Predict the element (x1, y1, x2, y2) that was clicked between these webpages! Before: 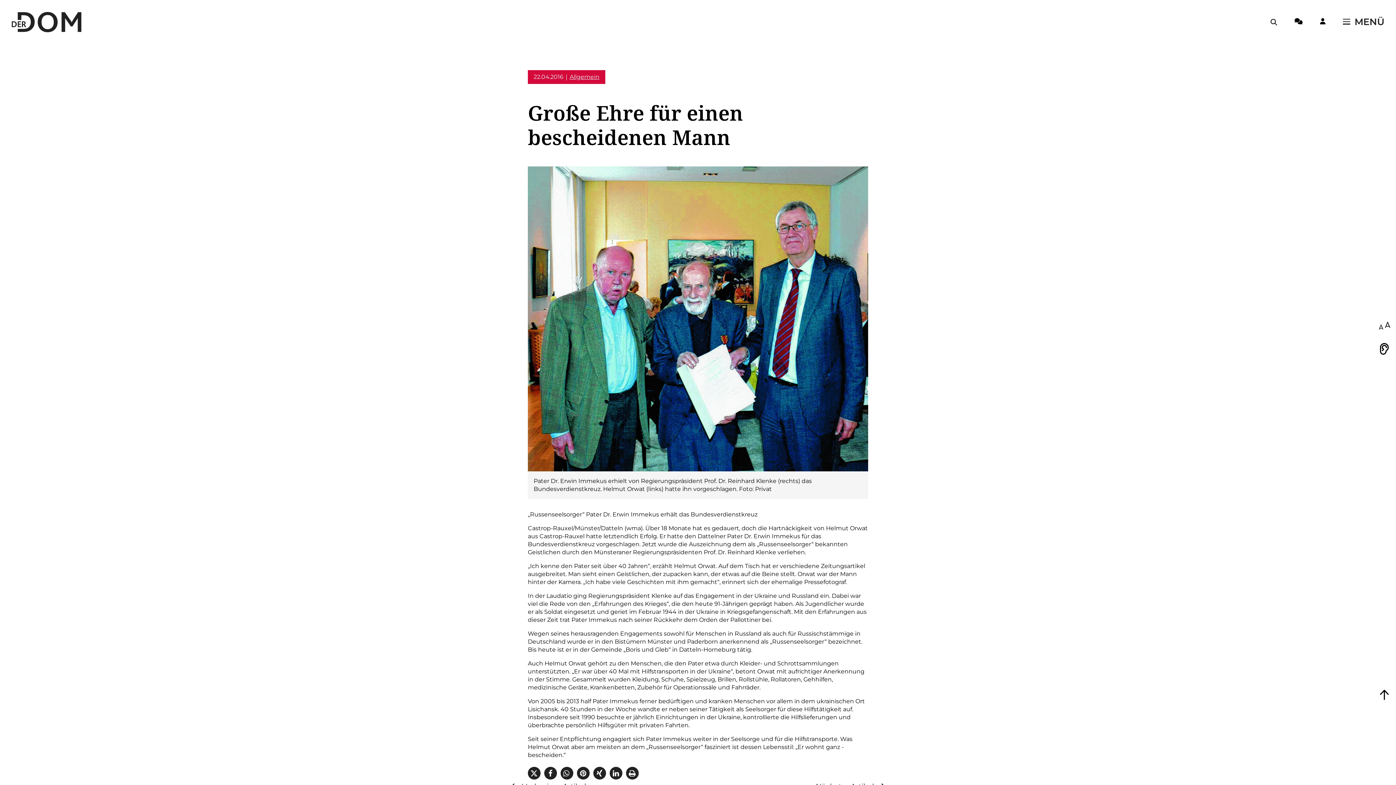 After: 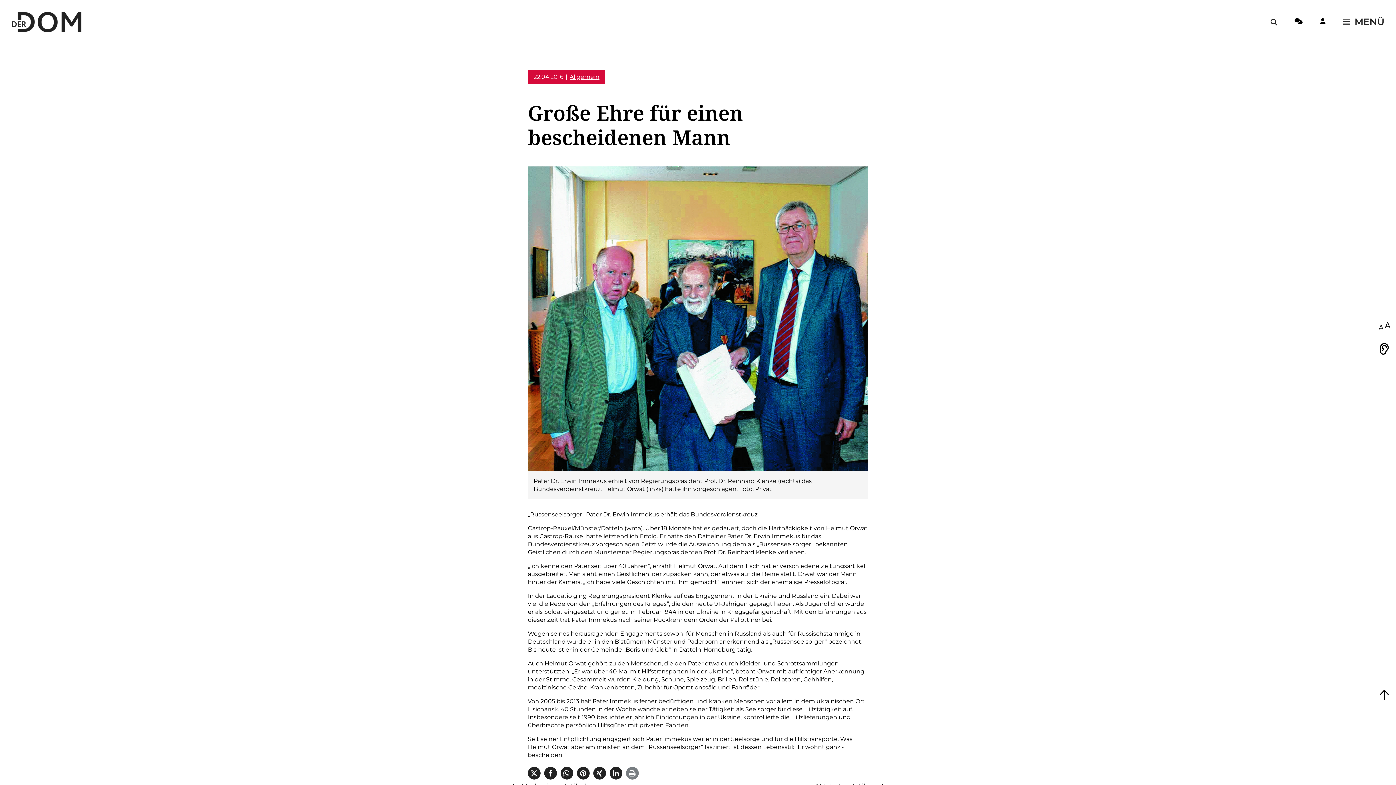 Action: bbox: (626, 767, 638, 779) label: drucken